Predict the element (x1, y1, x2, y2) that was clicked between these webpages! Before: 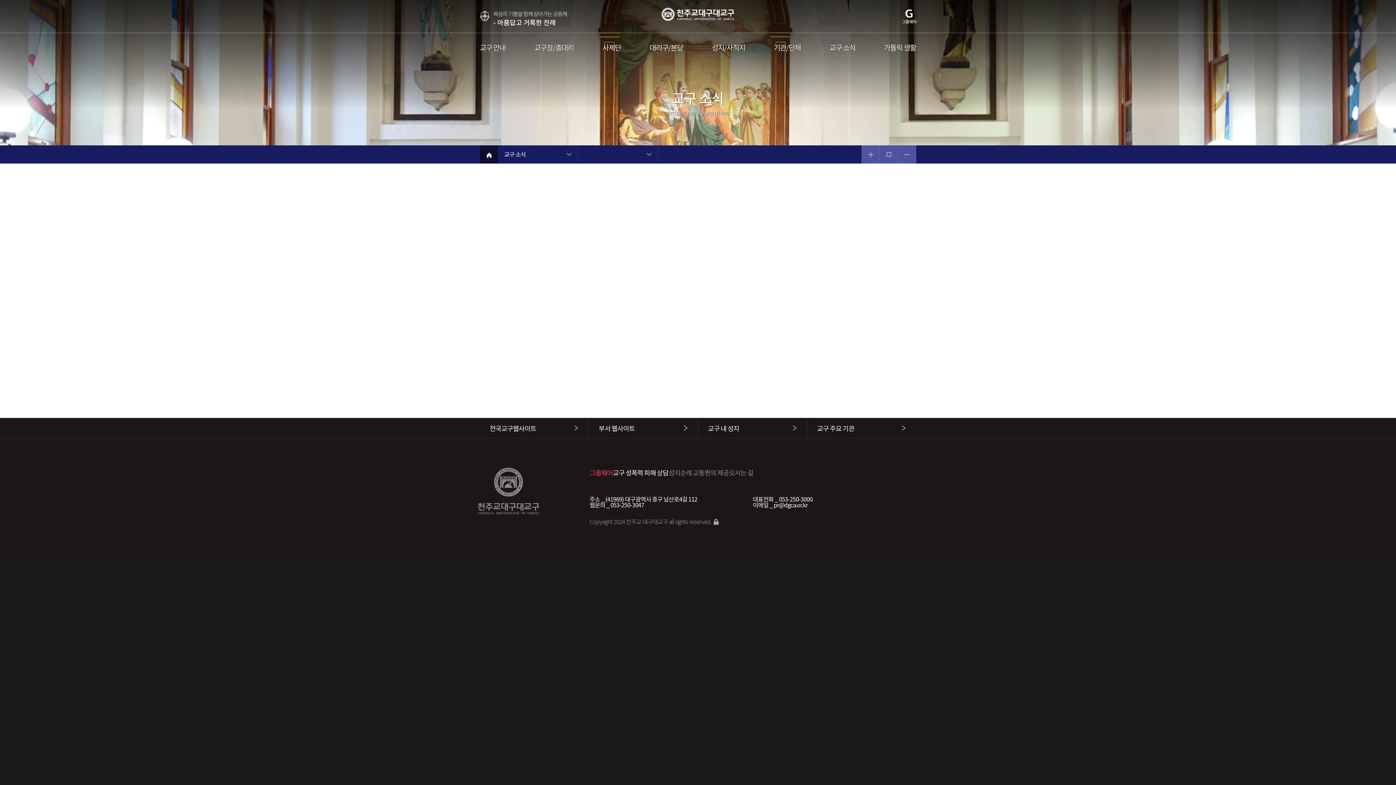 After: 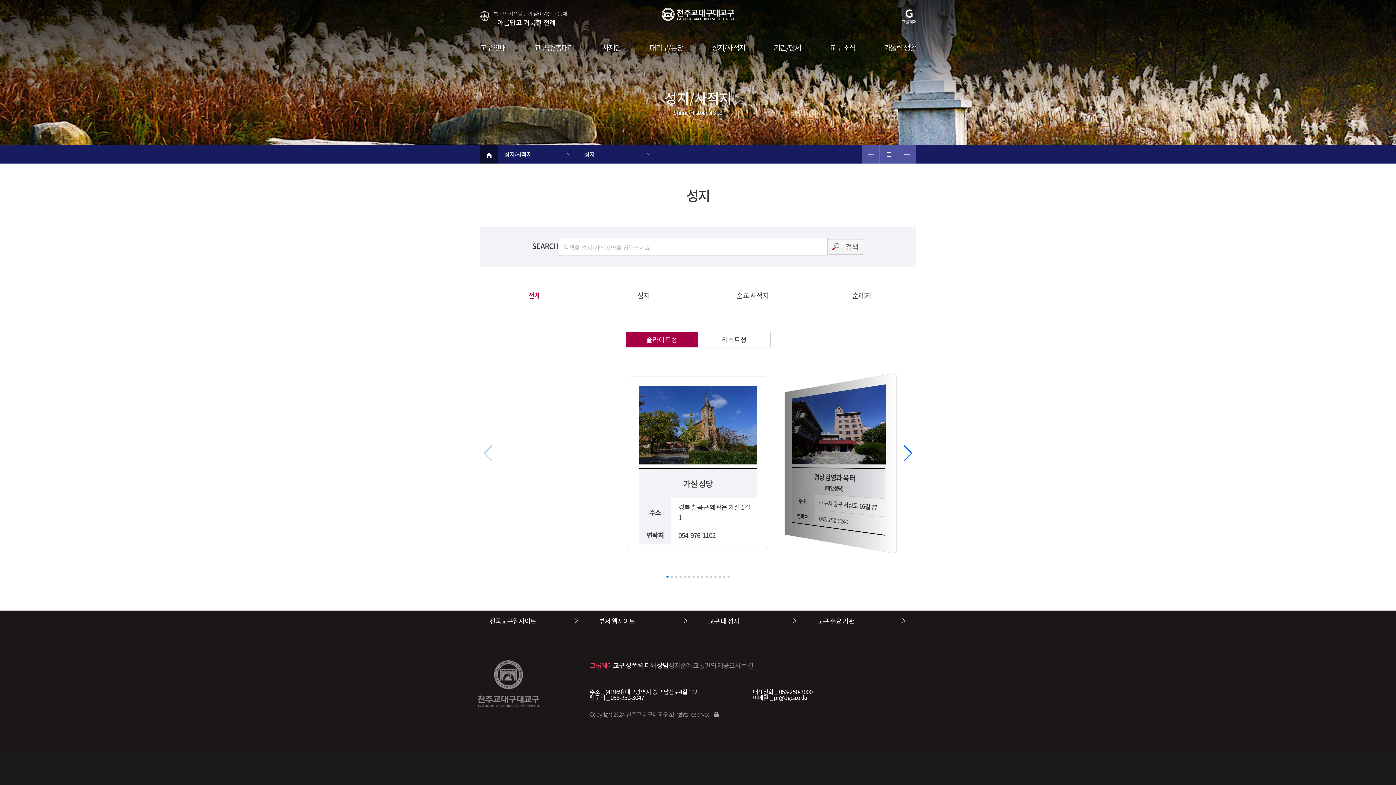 Action: bbox: (711, 43, 745, 51) label: 성지/사적지